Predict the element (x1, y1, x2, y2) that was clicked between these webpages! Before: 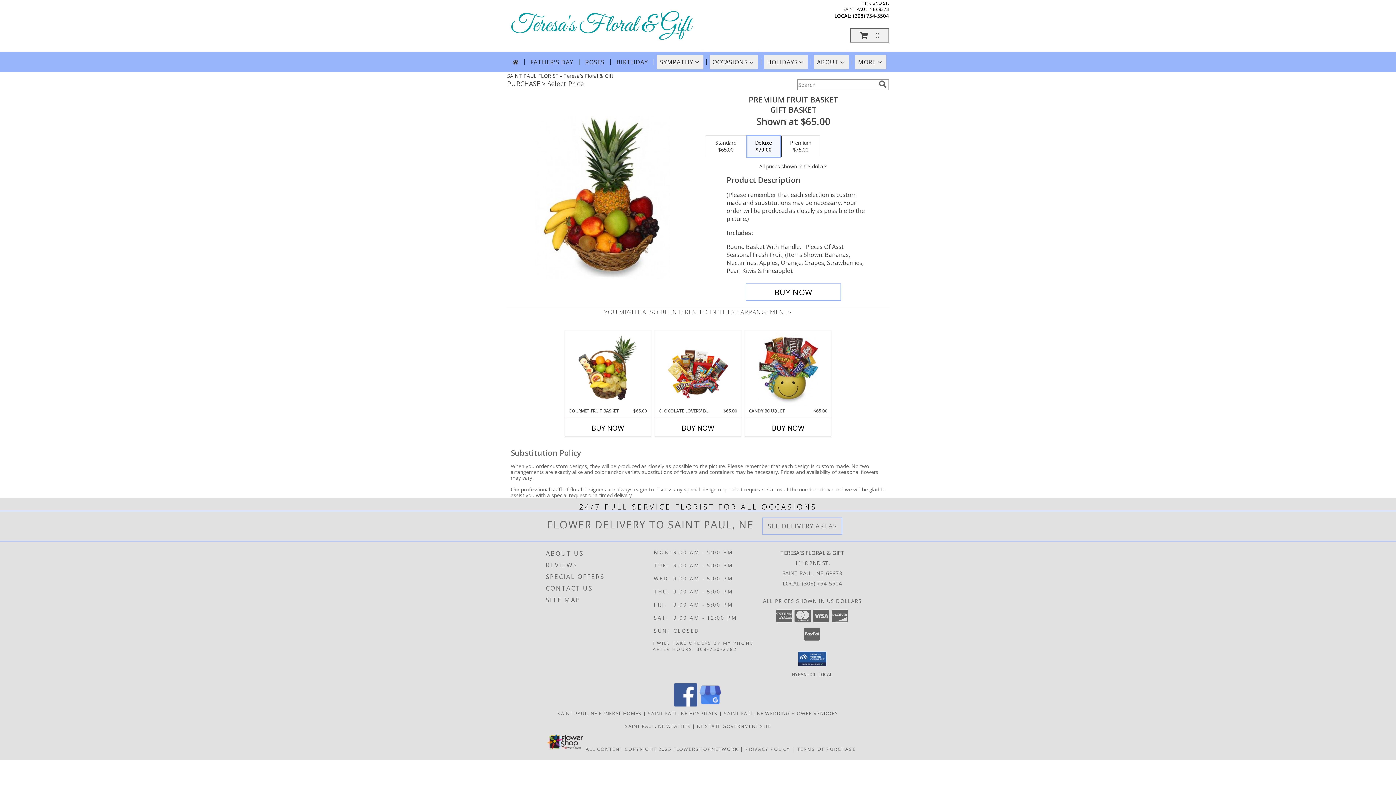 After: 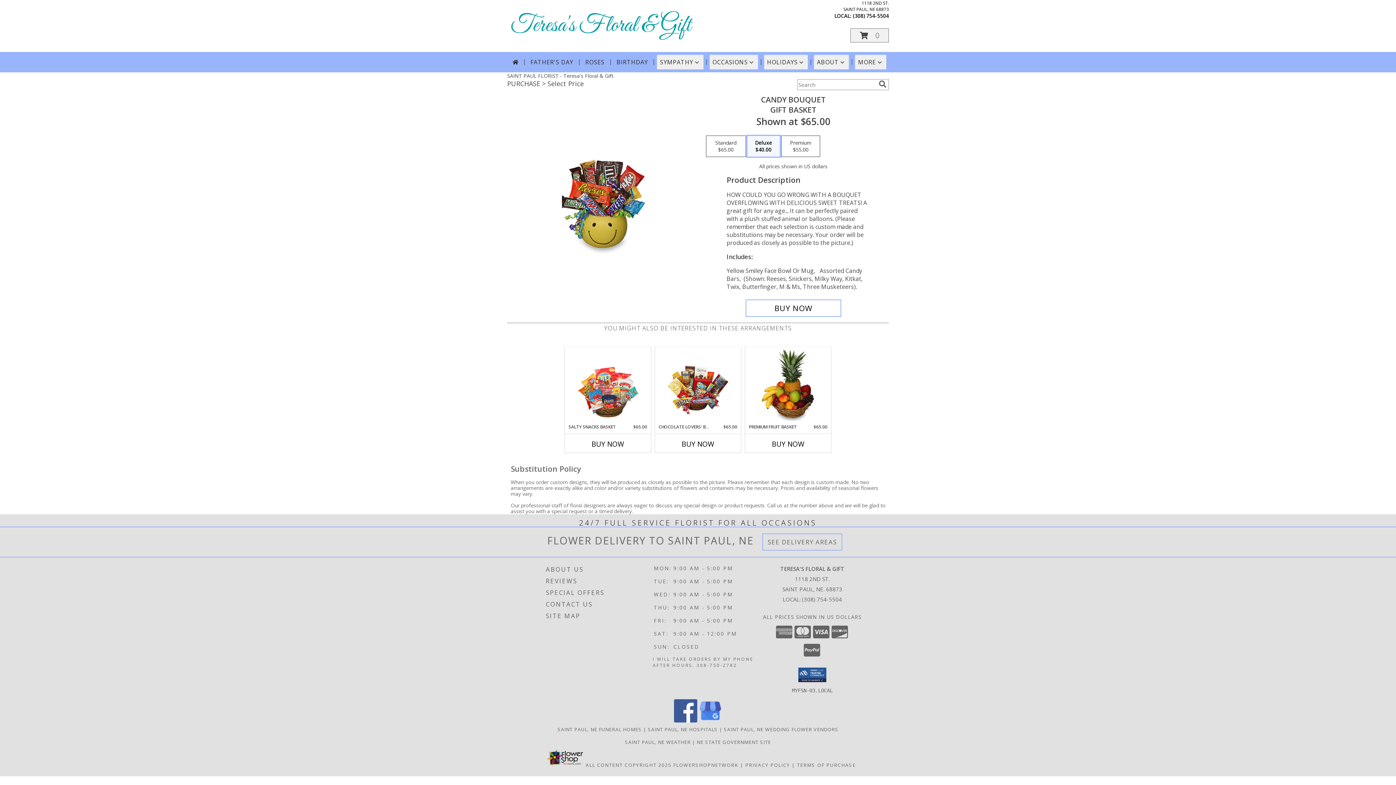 Action: bbox: (758, 332, 818, 406) label: View CANDY BOUQUET Gift Basket Info